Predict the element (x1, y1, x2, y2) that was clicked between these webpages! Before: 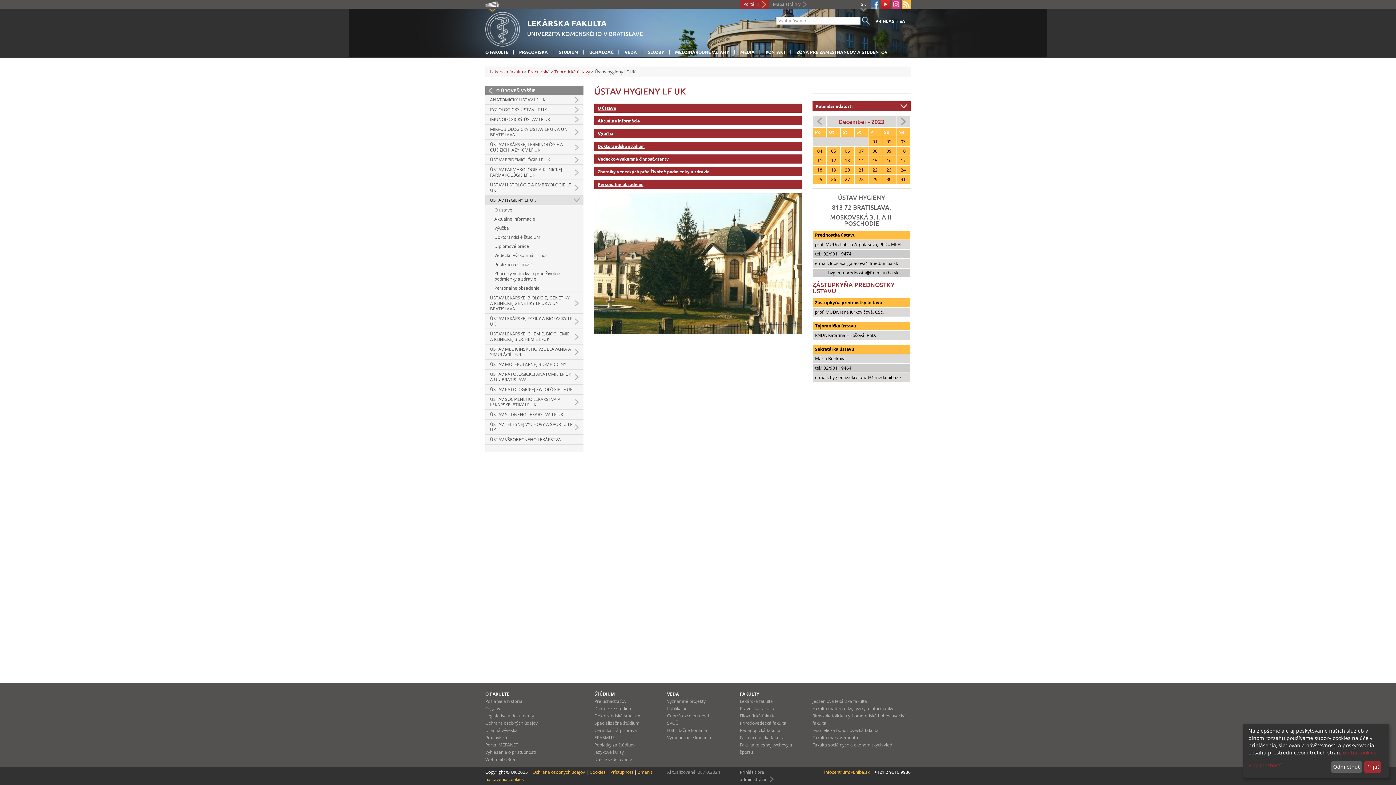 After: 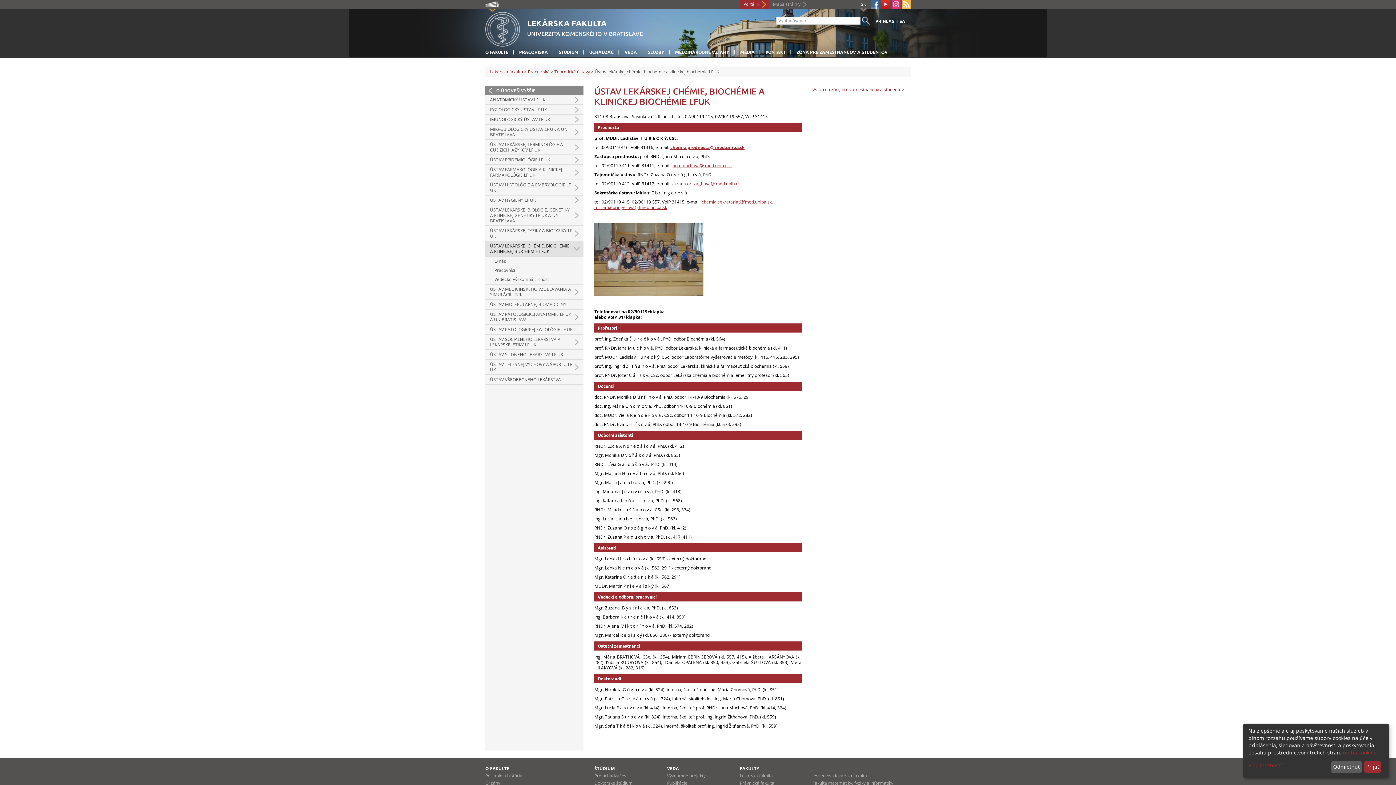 Action: bbox: (485, 329, 583, 344) label: ÚSTAV LEKÁRSKEJ CHÉMIE, BIOCHÉMIE A KLINICKEJ BIOCHÉMIE LFUK